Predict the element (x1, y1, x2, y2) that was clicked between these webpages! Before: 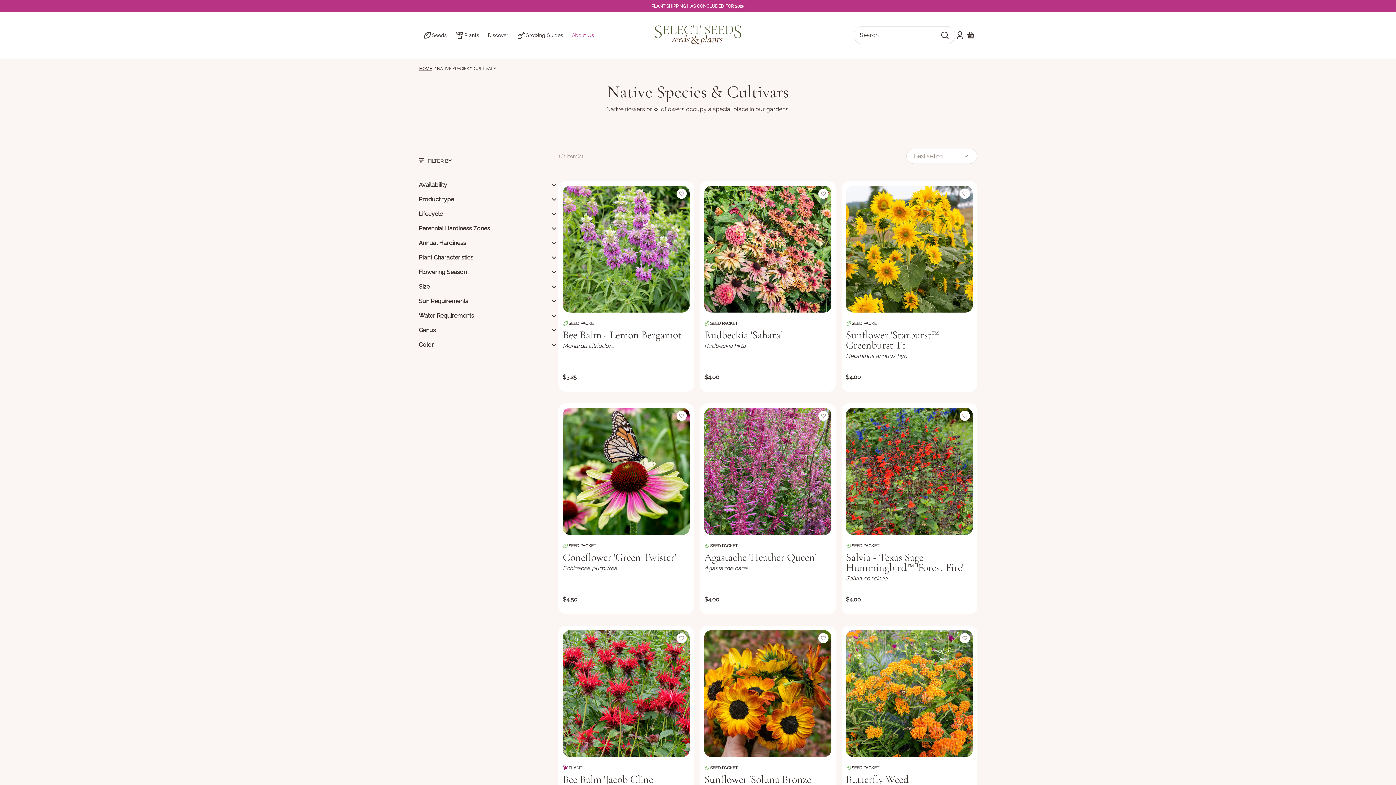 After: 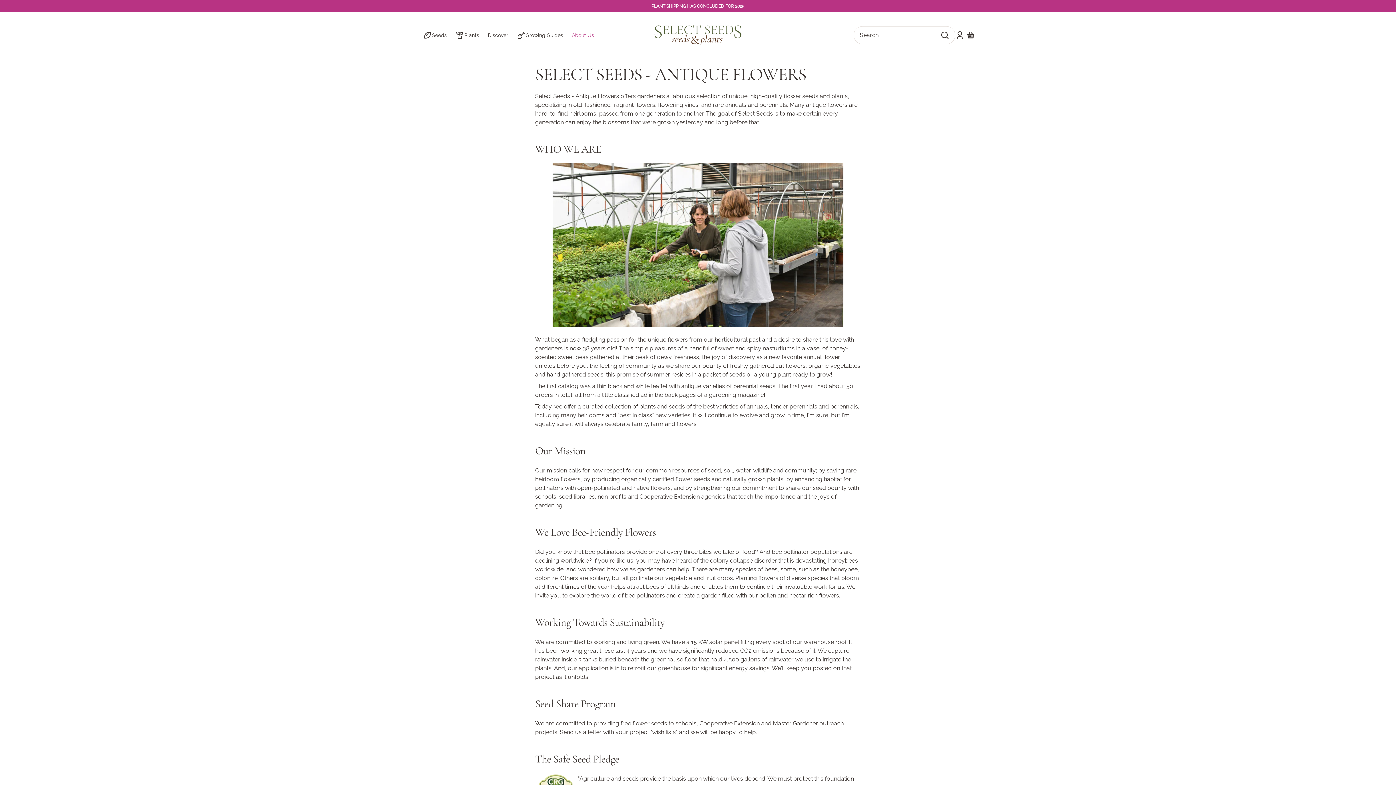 Action: bbox: (567, 27, 598, 43) label: About Us